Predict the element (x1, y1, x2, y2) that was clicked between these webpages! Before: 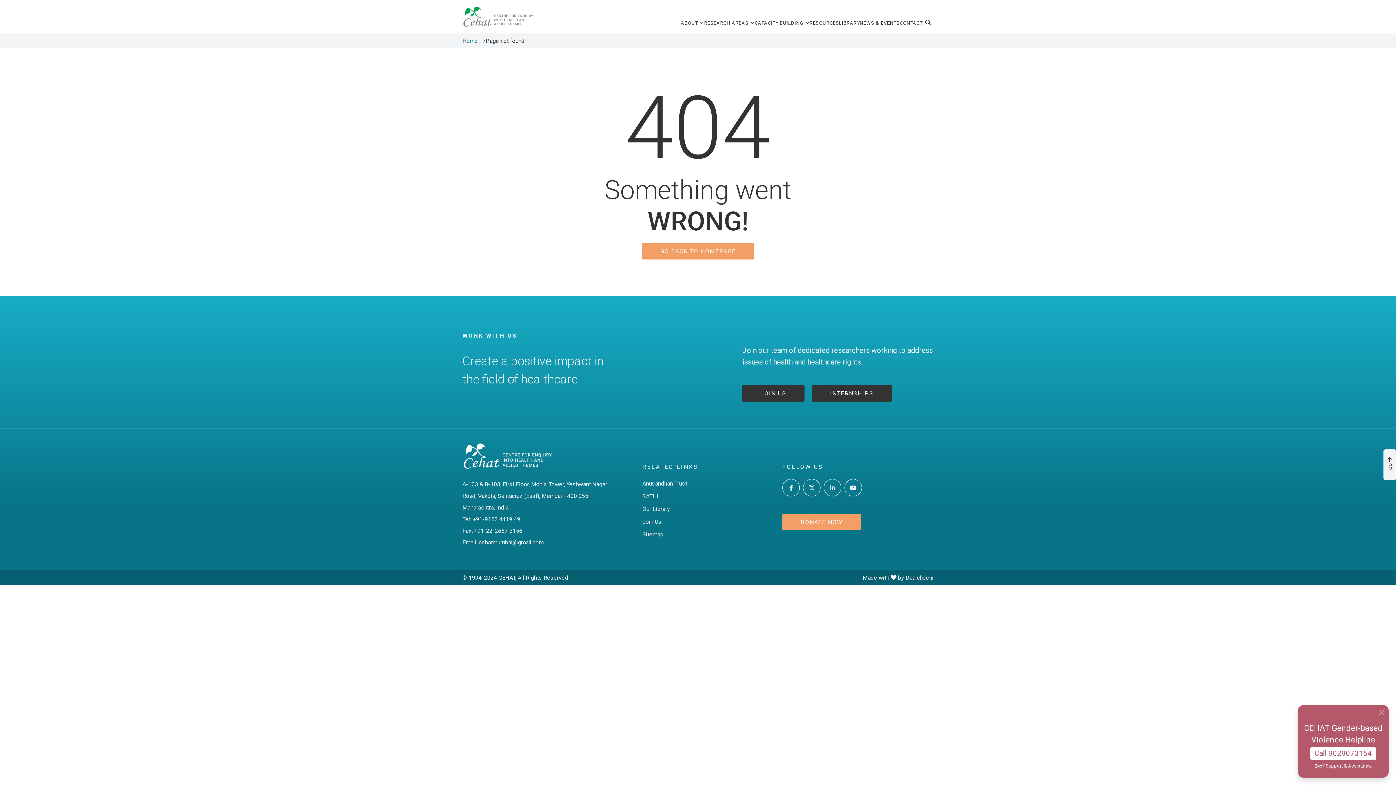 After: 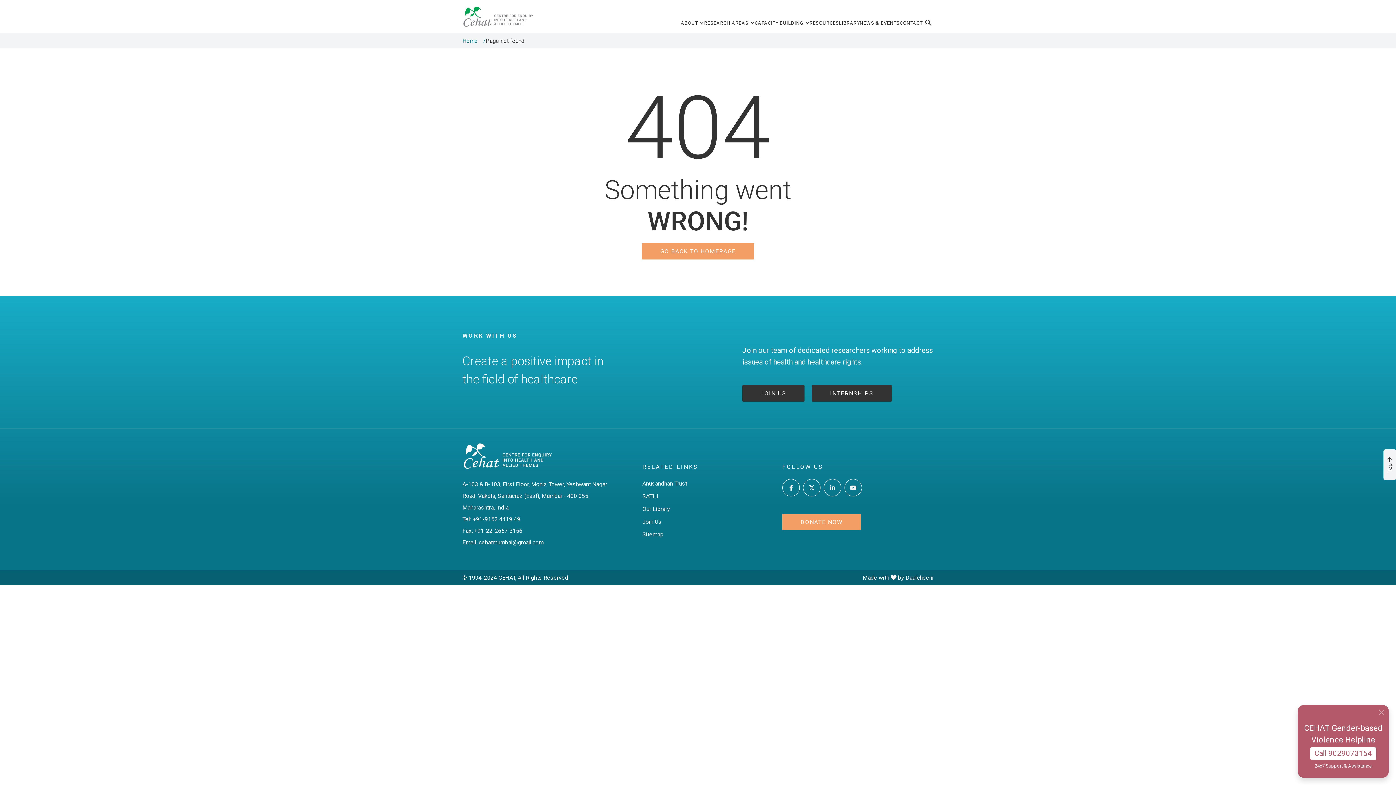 Action: label: 9029073154 bbox: (1328, 749, 1372, 758)